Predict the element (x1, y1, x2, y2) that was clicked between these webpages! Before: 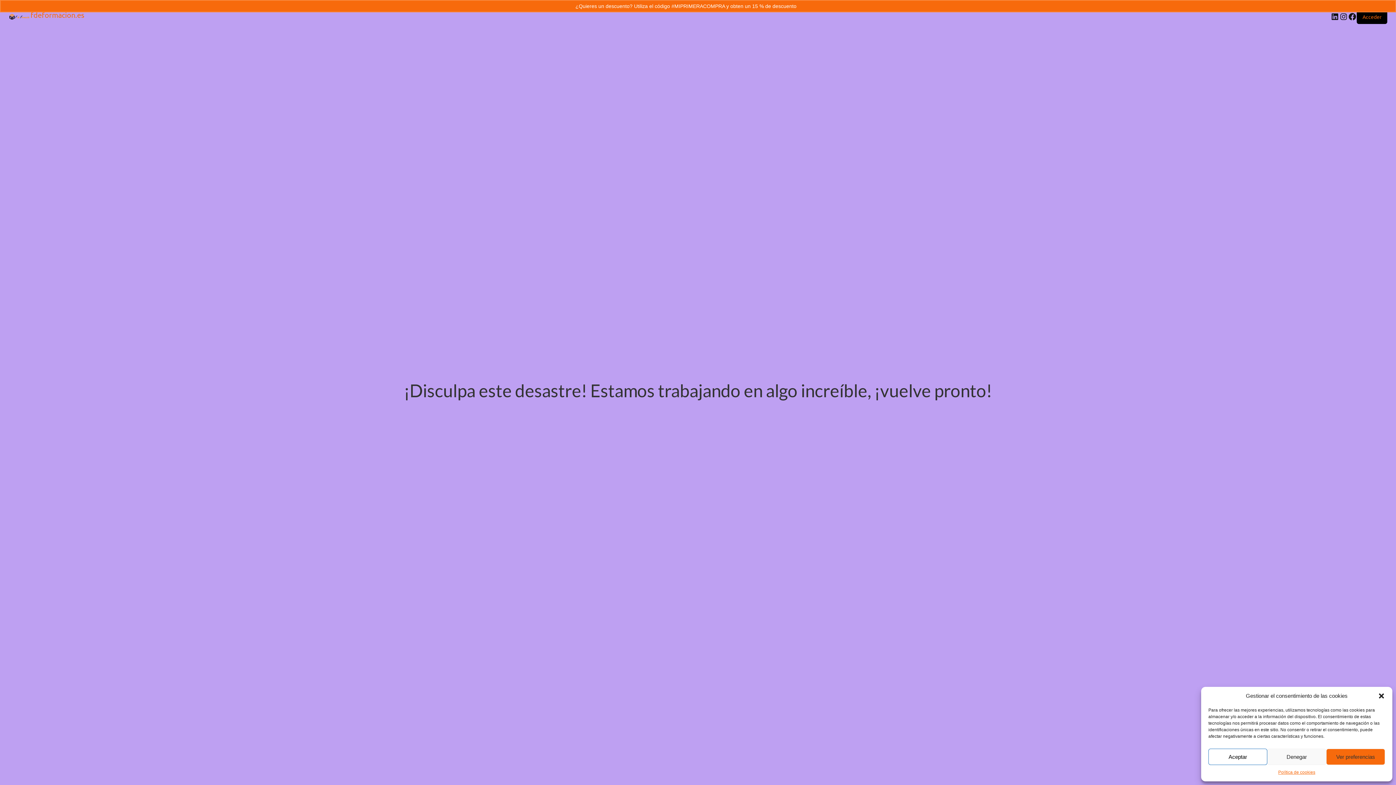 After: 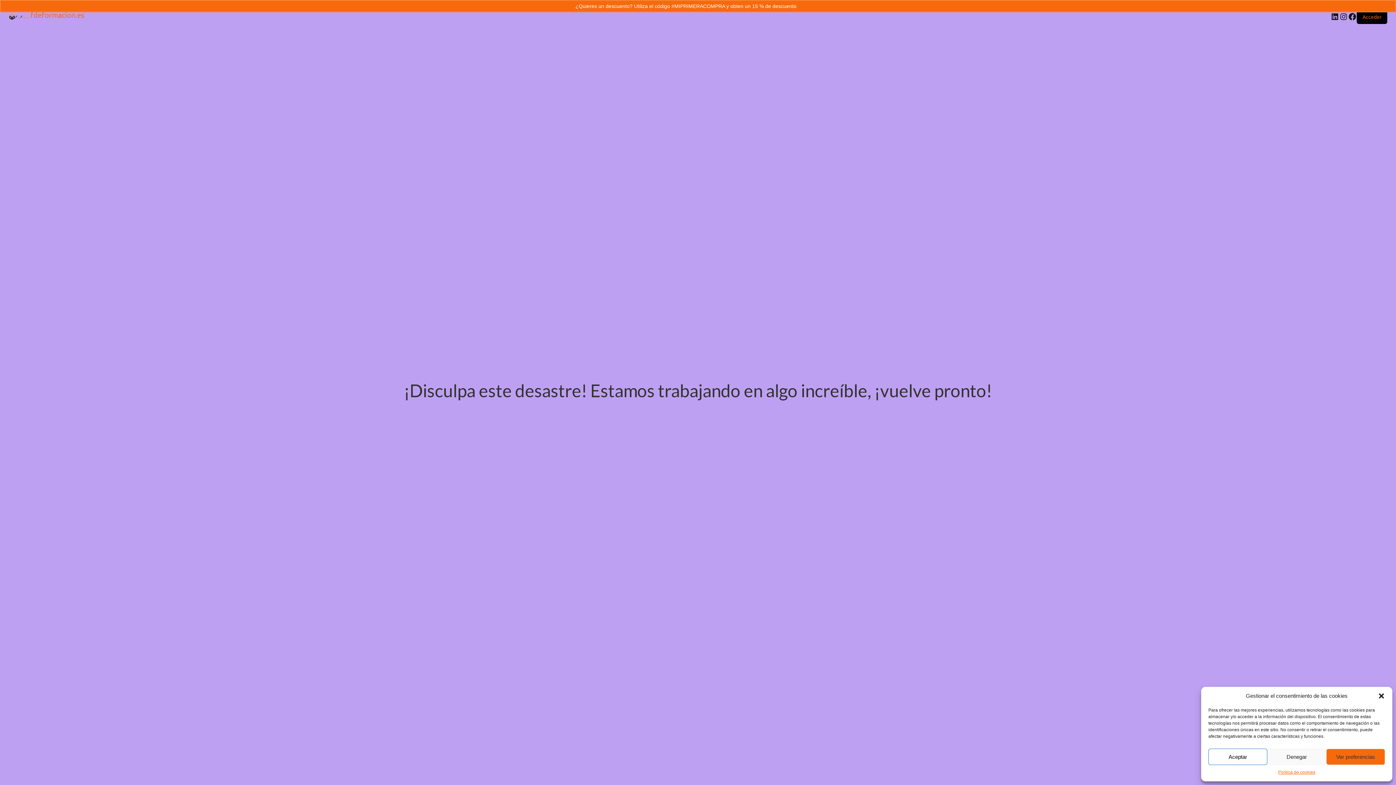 Action: label: fdeformacion.es bbox: (30, 10, 84, 19)